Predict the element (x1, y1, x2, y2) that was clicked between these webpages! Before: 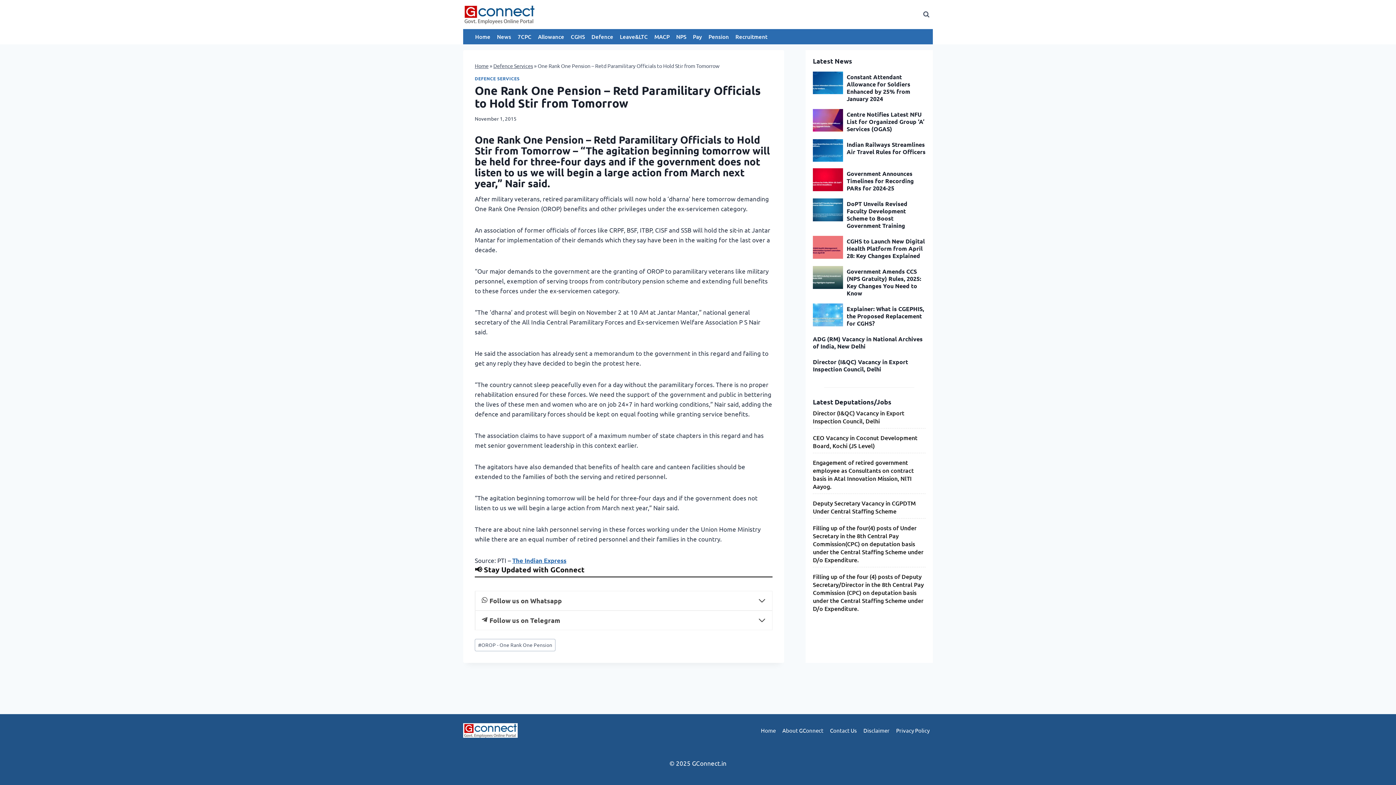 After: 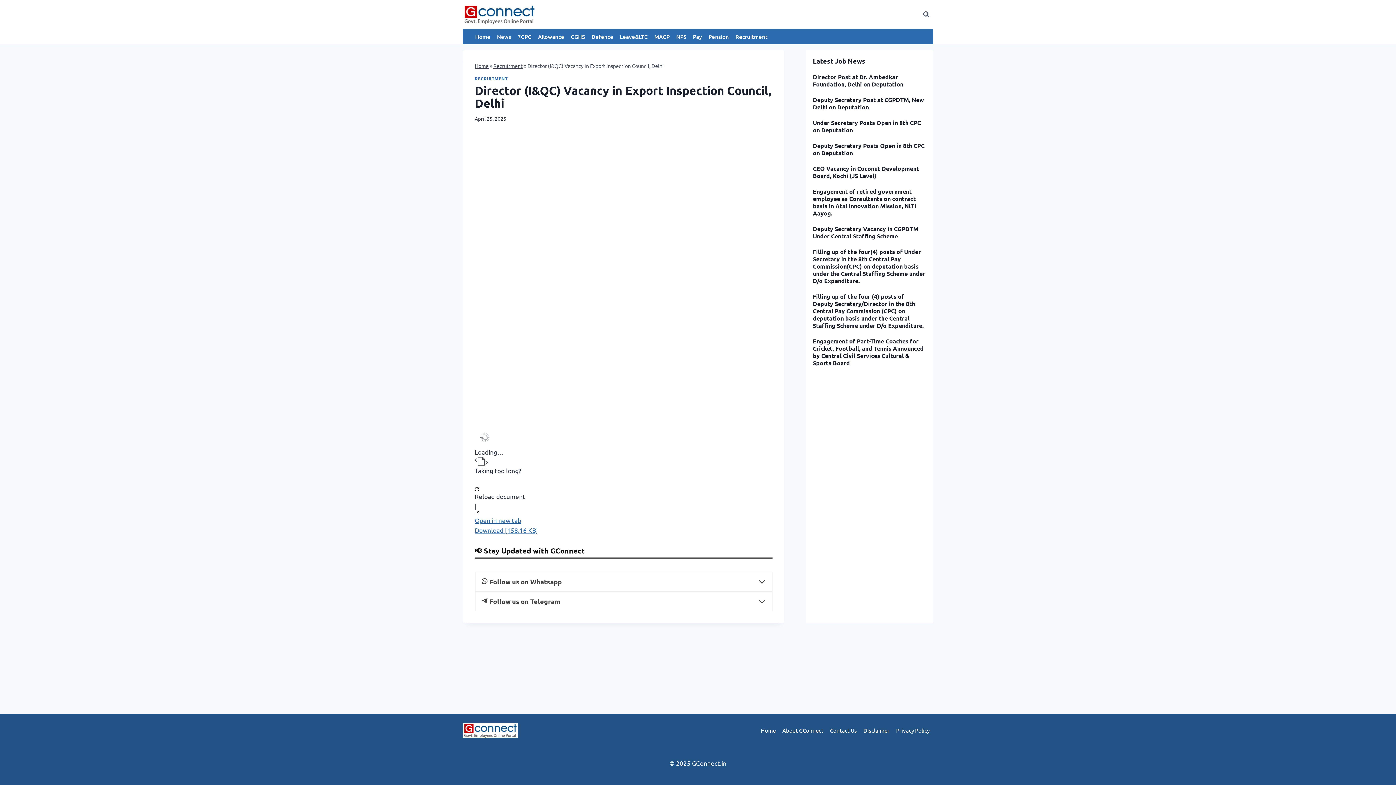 Action: label: Director (I&QC) Vacancy in Export Inspection Council, Delhi bbox: (813, 409, 904, 425)